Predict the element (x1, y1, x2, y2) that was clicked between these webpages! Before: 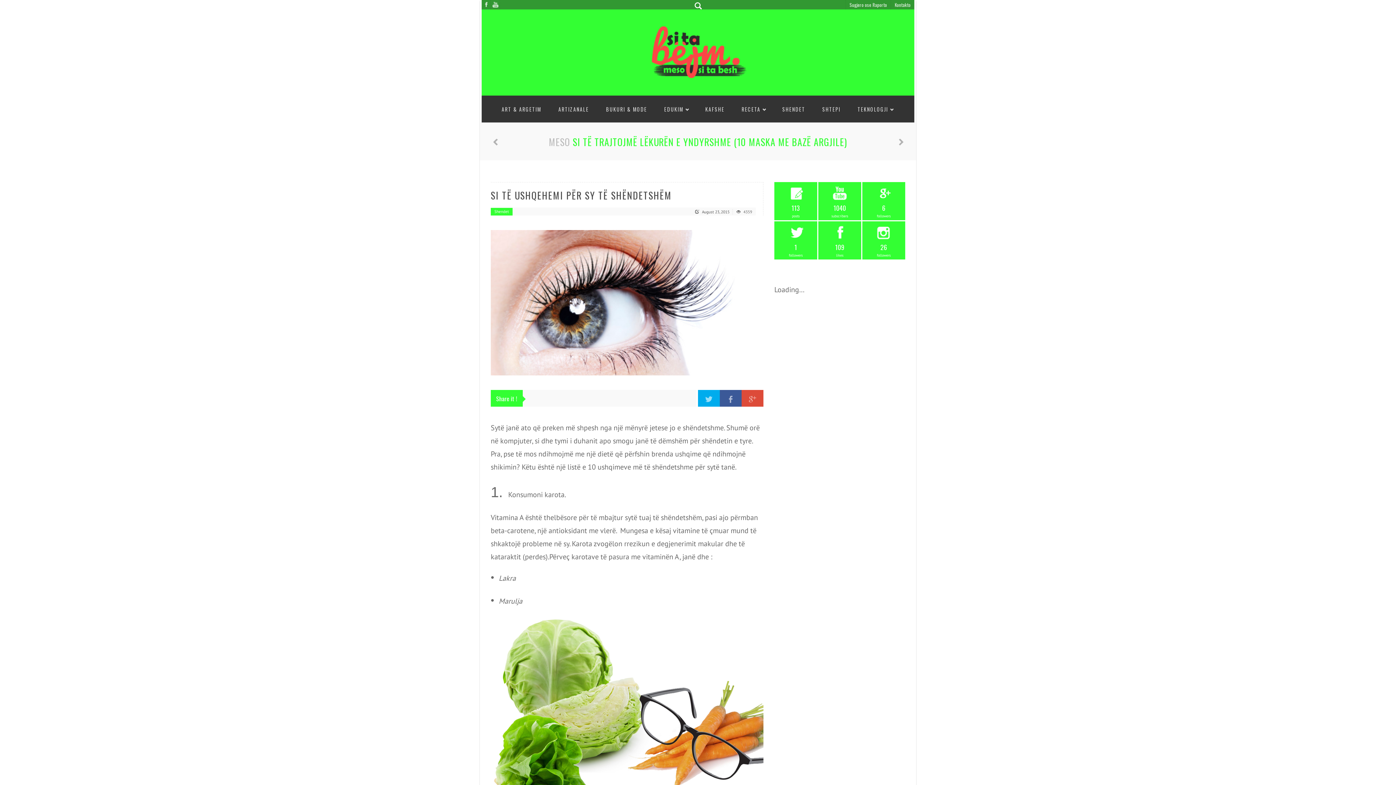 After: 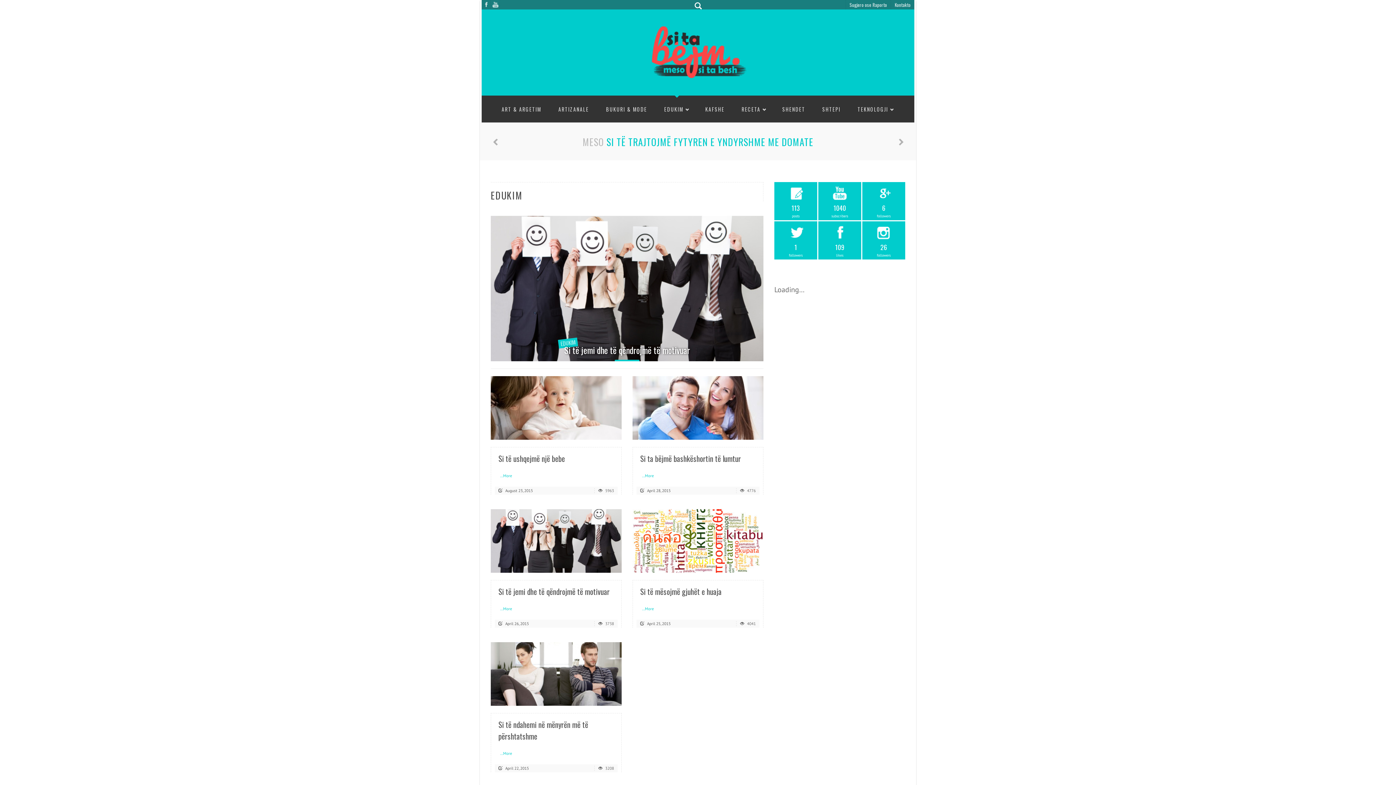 Action: bbox: (664, 95, 689, 121) label: EDUKIM